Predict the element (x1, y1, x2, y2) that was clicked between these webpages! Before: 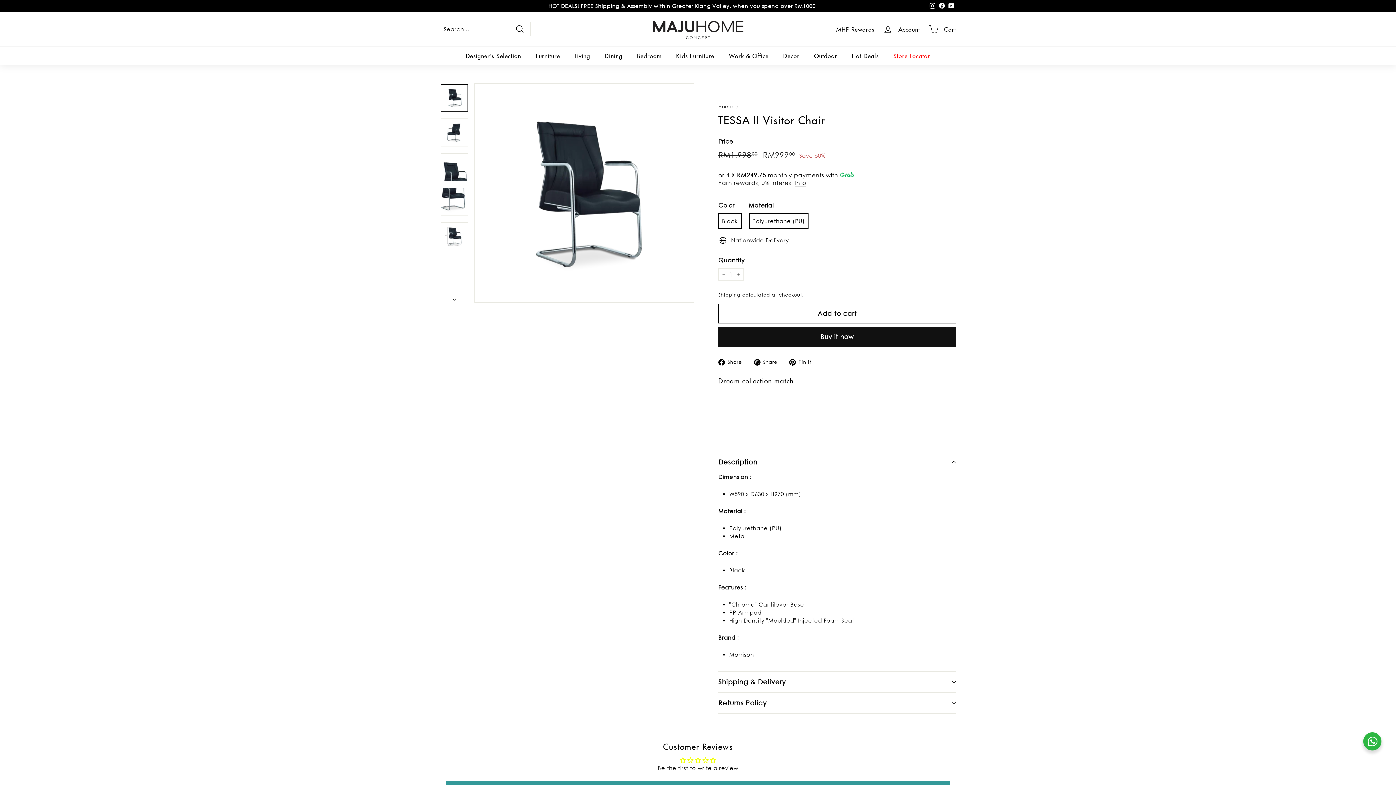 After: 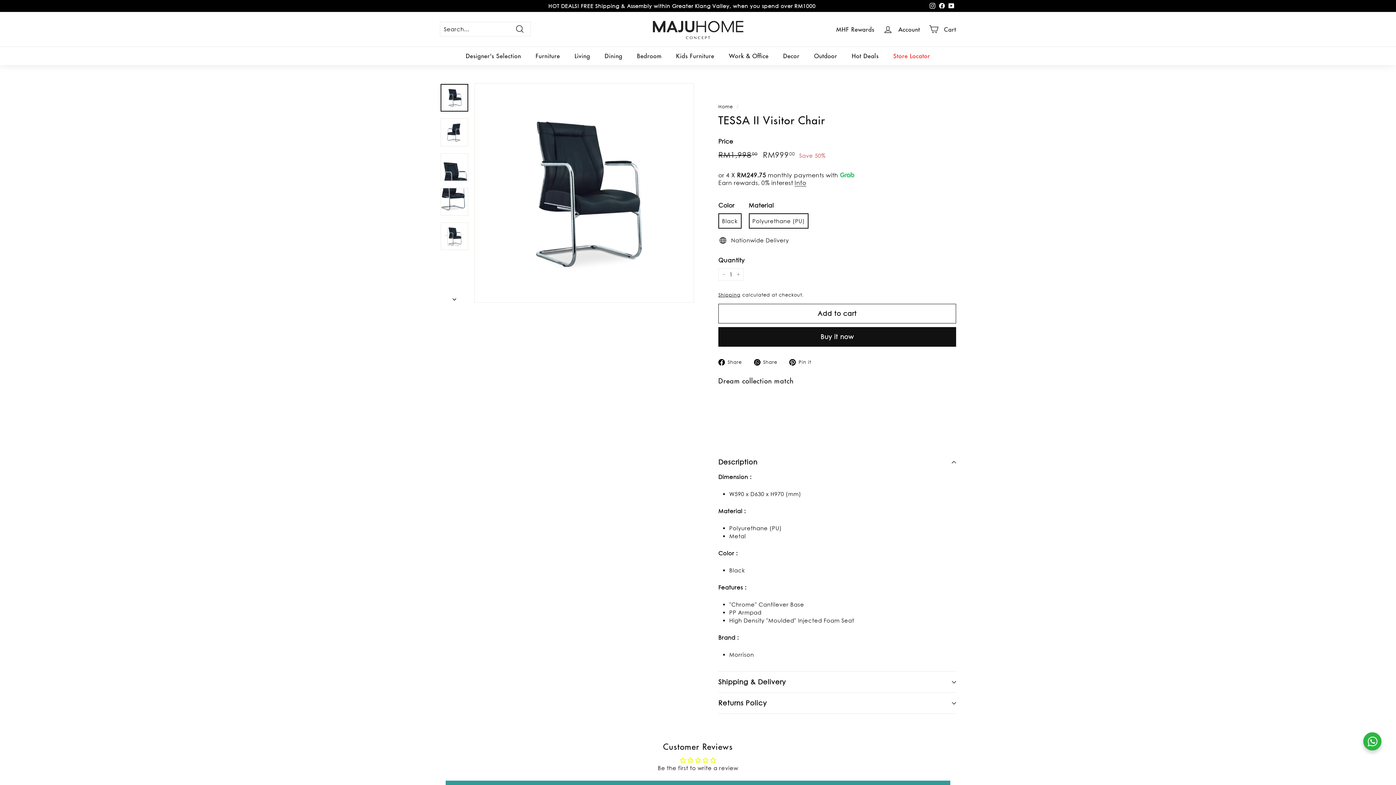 Action: bbox: (946, 0, 956, 11) label: YouTube